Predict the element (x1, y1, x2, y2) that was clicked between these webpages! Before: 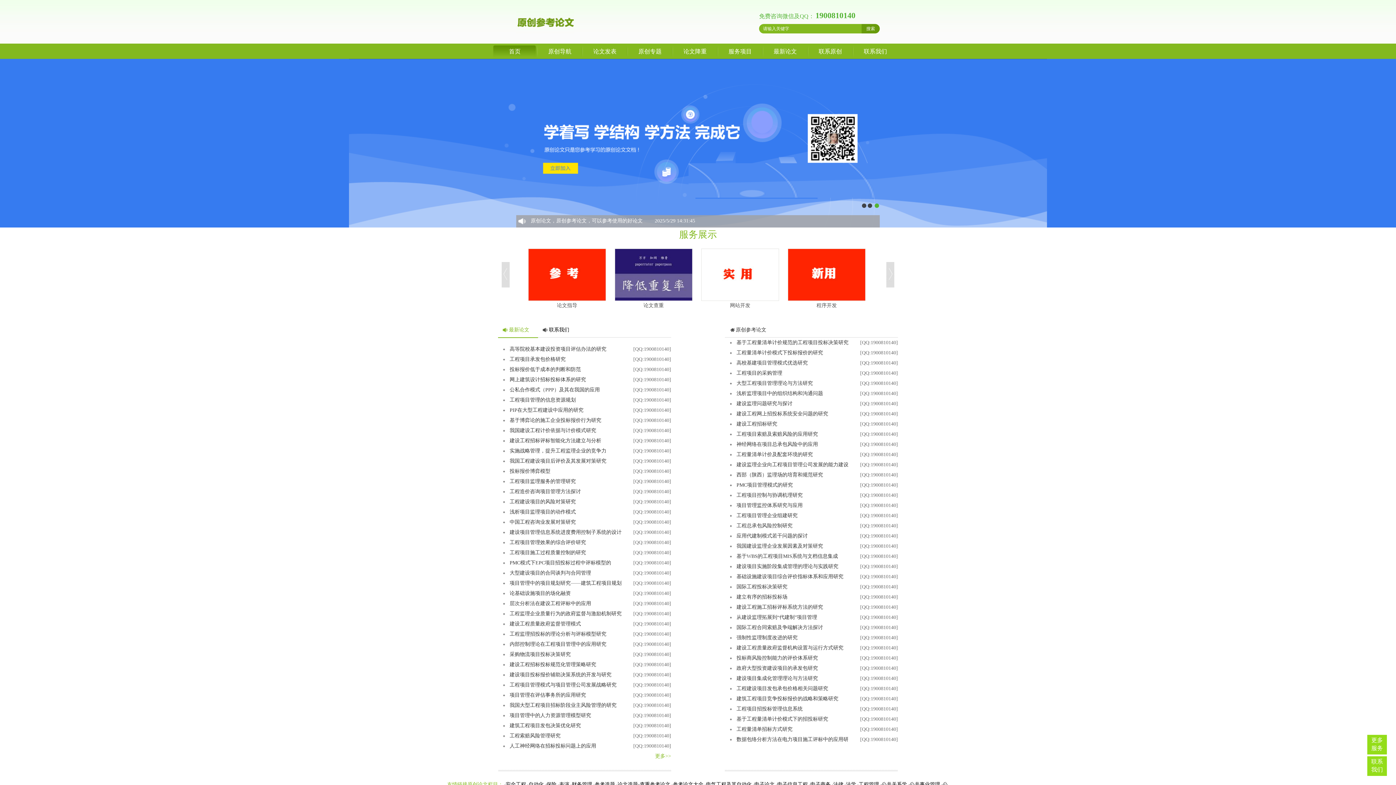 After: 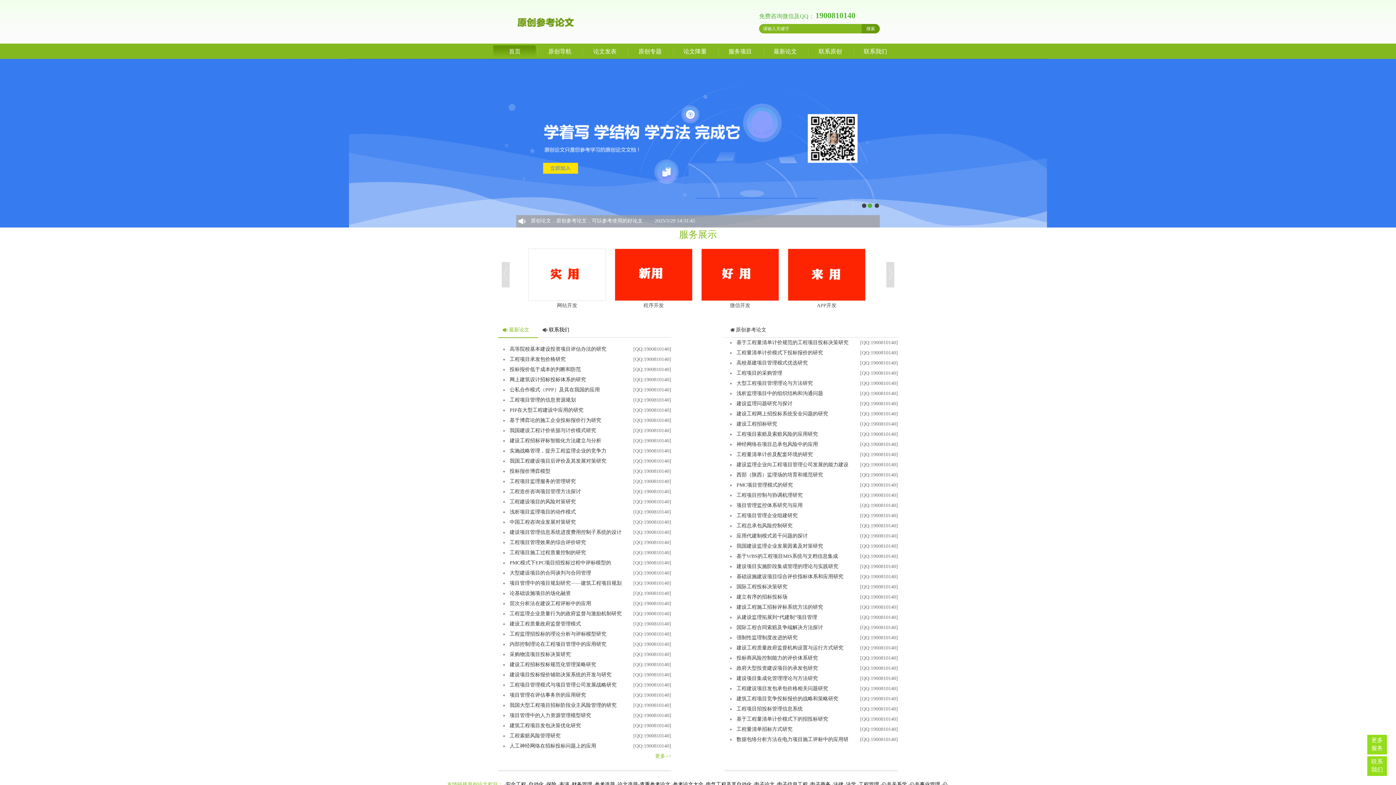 Action: bbox: (516, 18, 574, 24)